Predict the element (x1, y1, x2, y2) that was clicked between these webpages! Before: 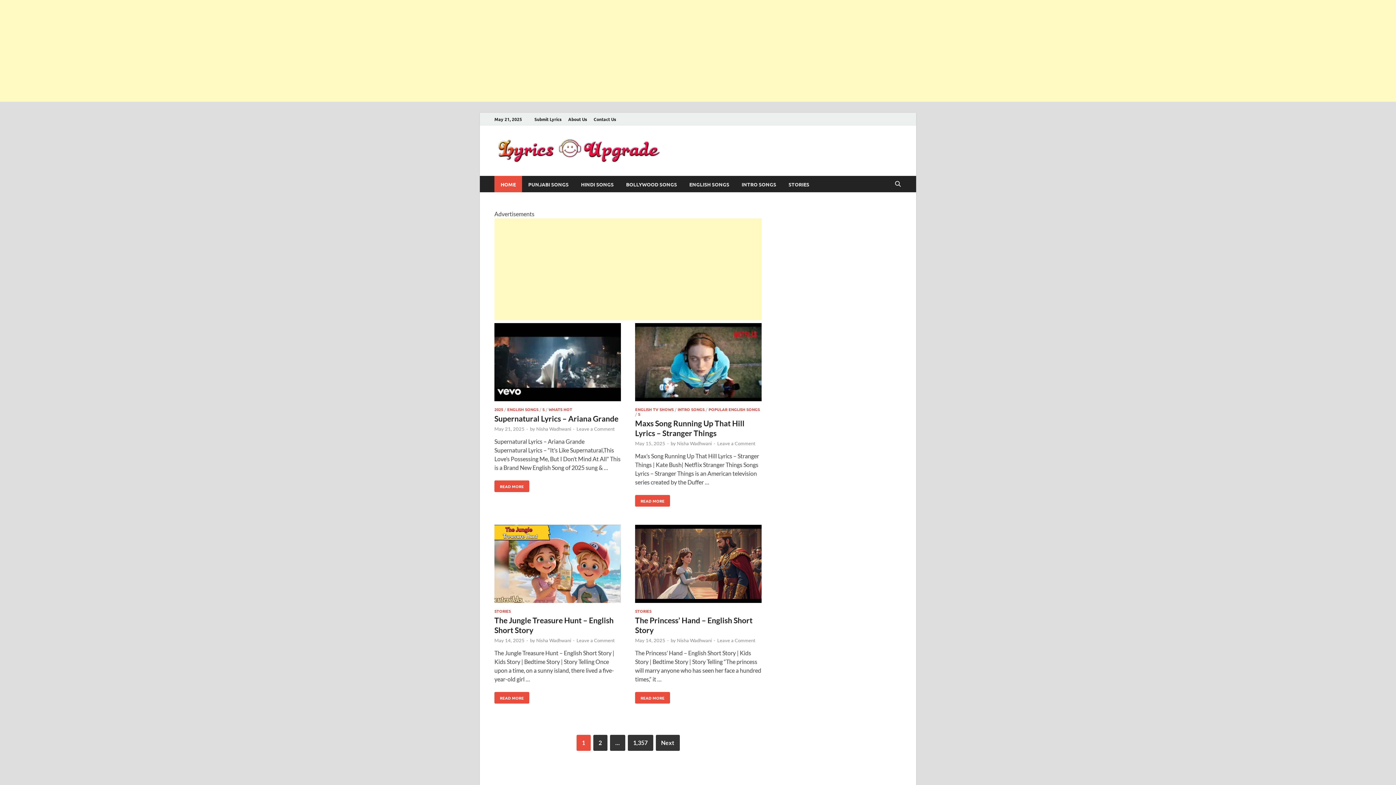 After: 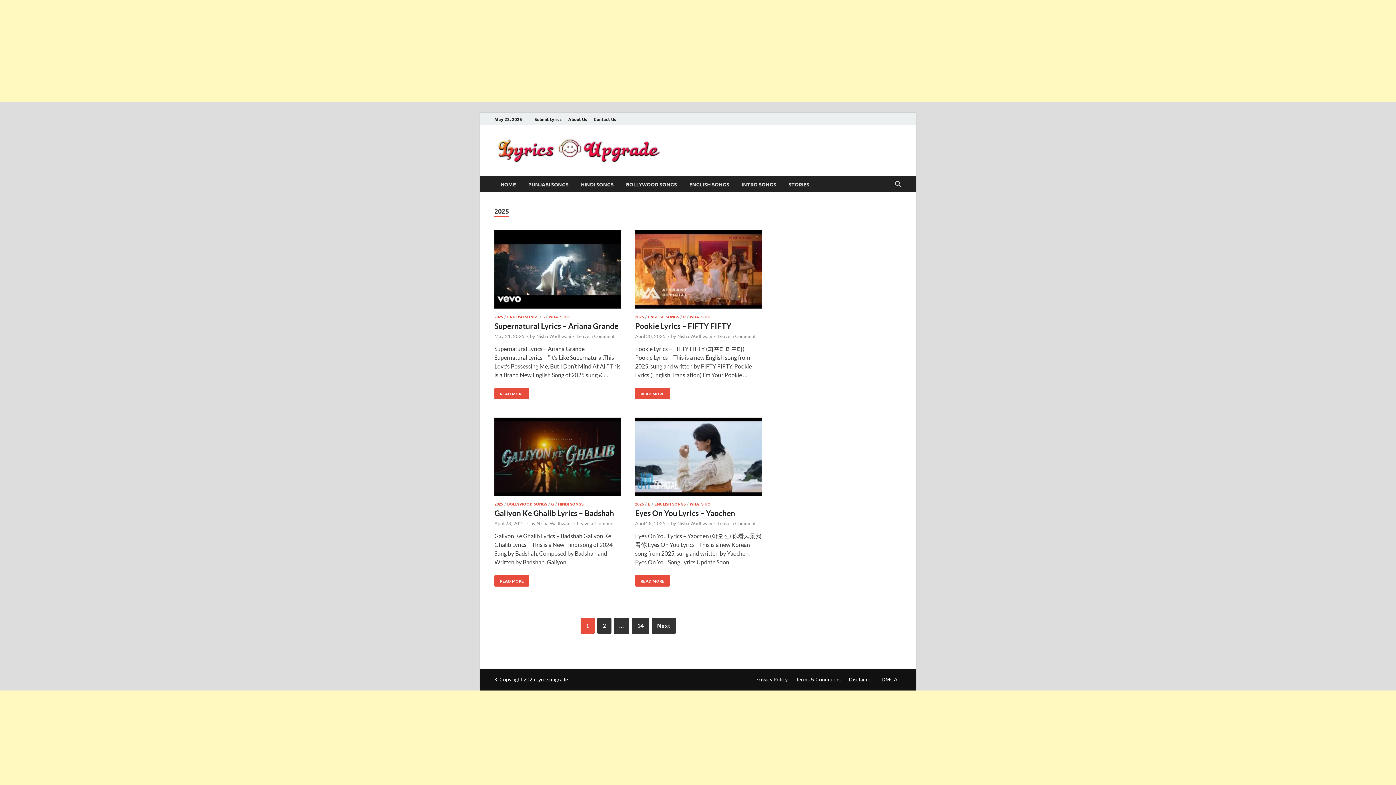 Action: label: 2025 bbox: (494, 406, 503, 412)